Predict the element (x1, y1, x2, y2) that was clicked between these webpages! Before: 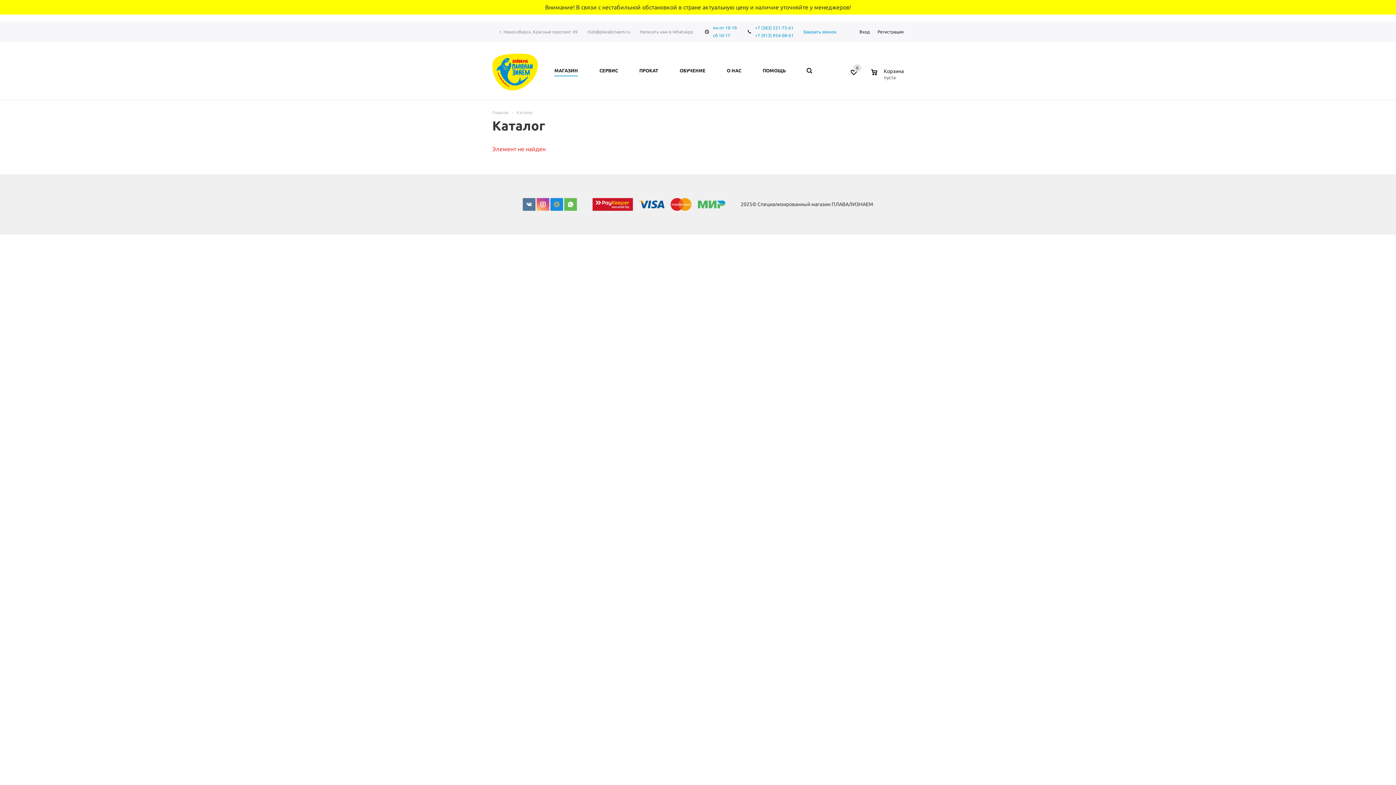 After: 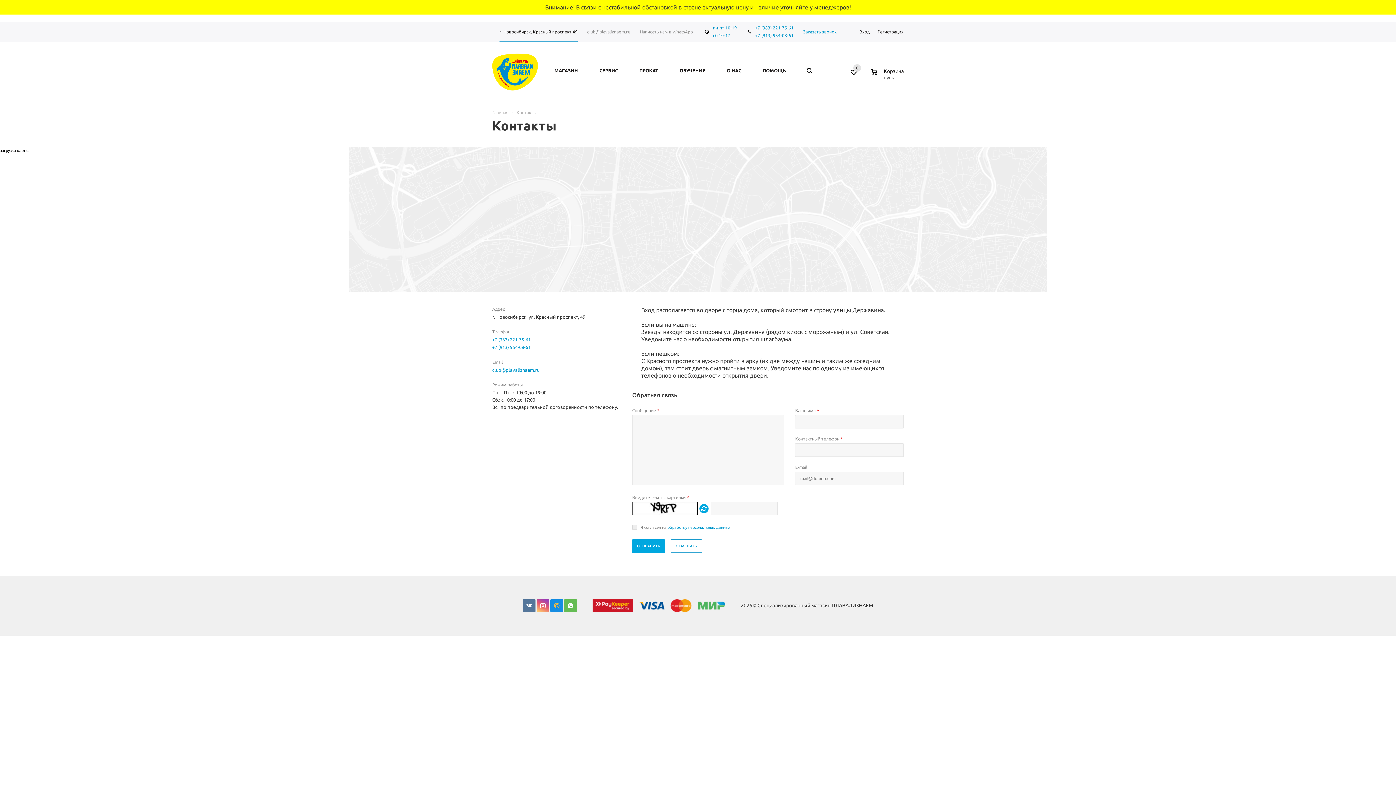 Action: label: пн-пт 10-19 bbox: (713, 25, 737, 30)